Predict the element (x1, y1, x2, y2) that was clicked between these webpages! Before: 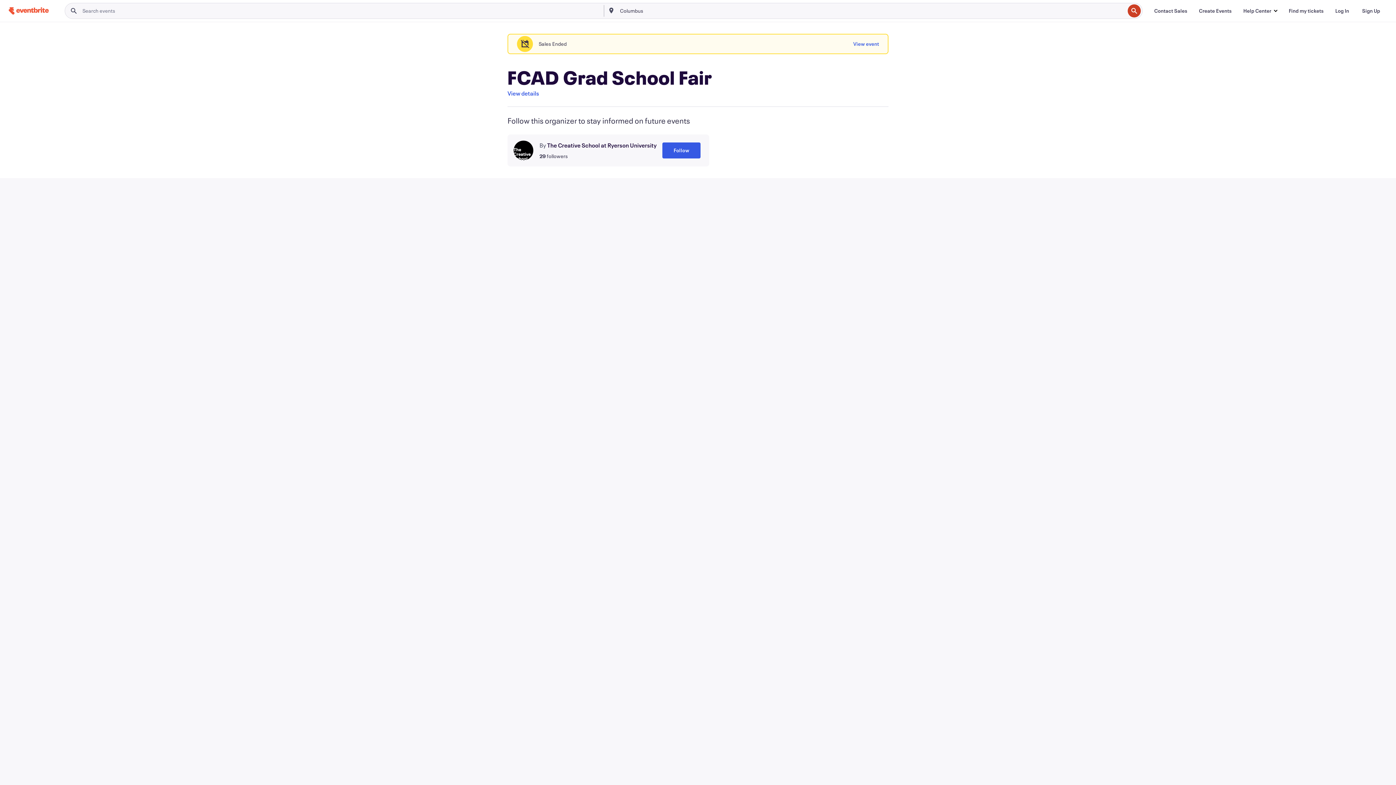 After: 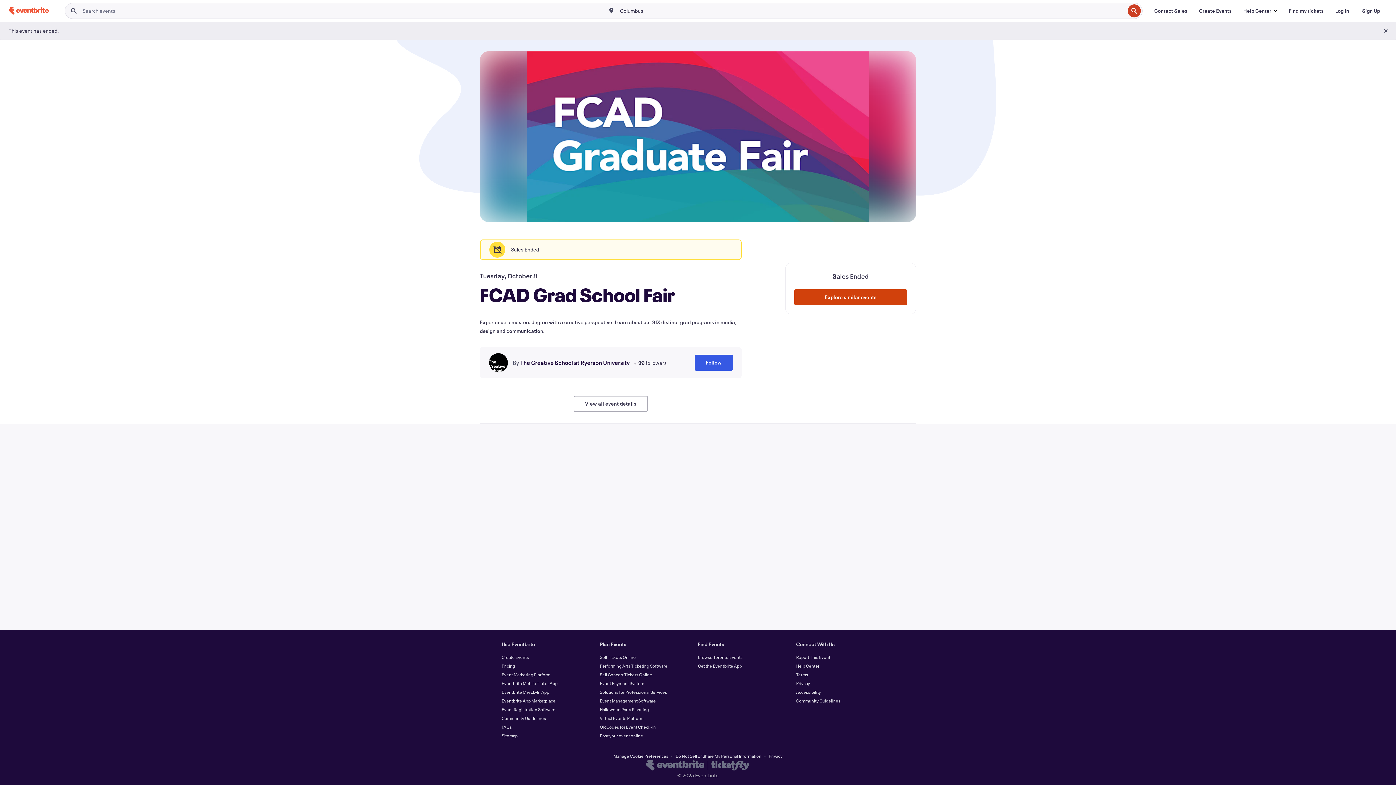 Action: bbox: (507, 89, 539, 97) label: View details